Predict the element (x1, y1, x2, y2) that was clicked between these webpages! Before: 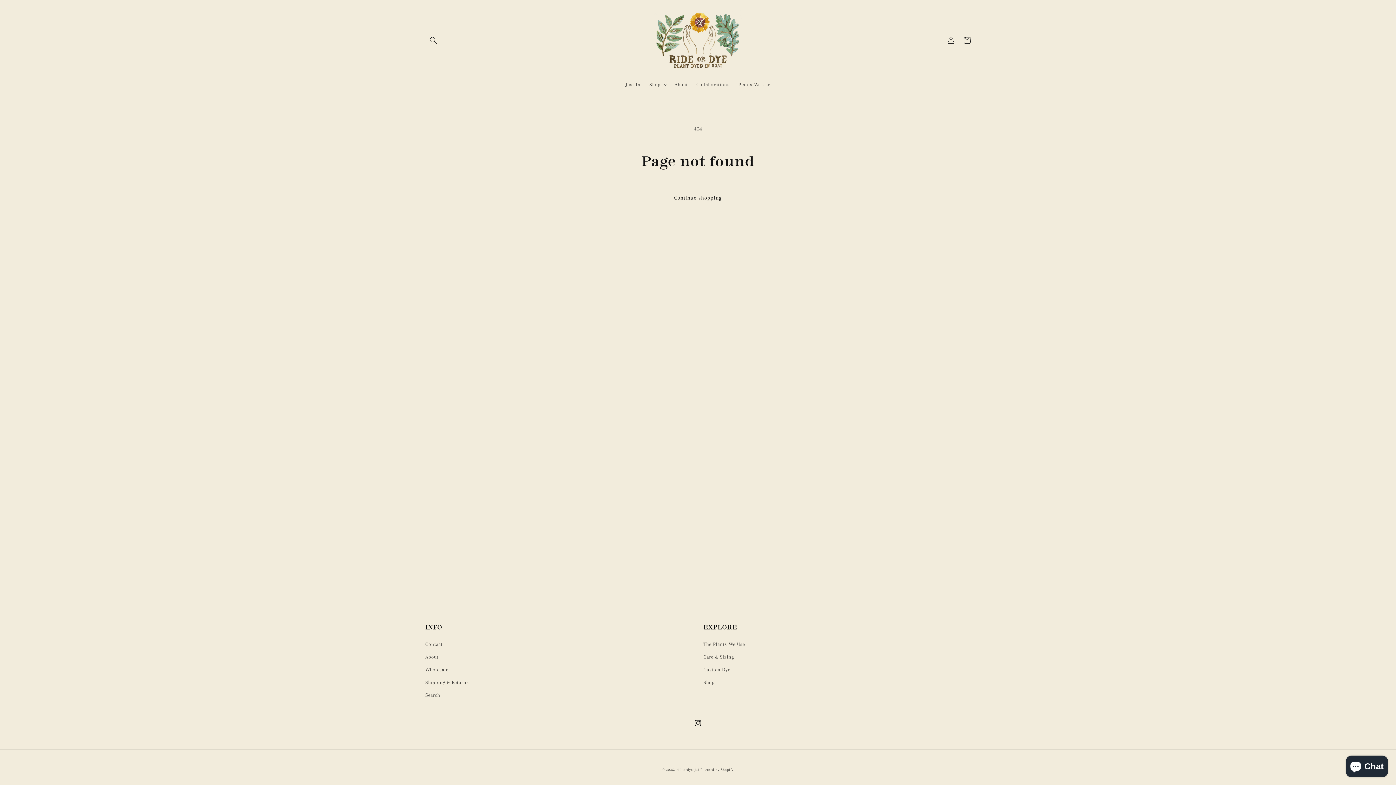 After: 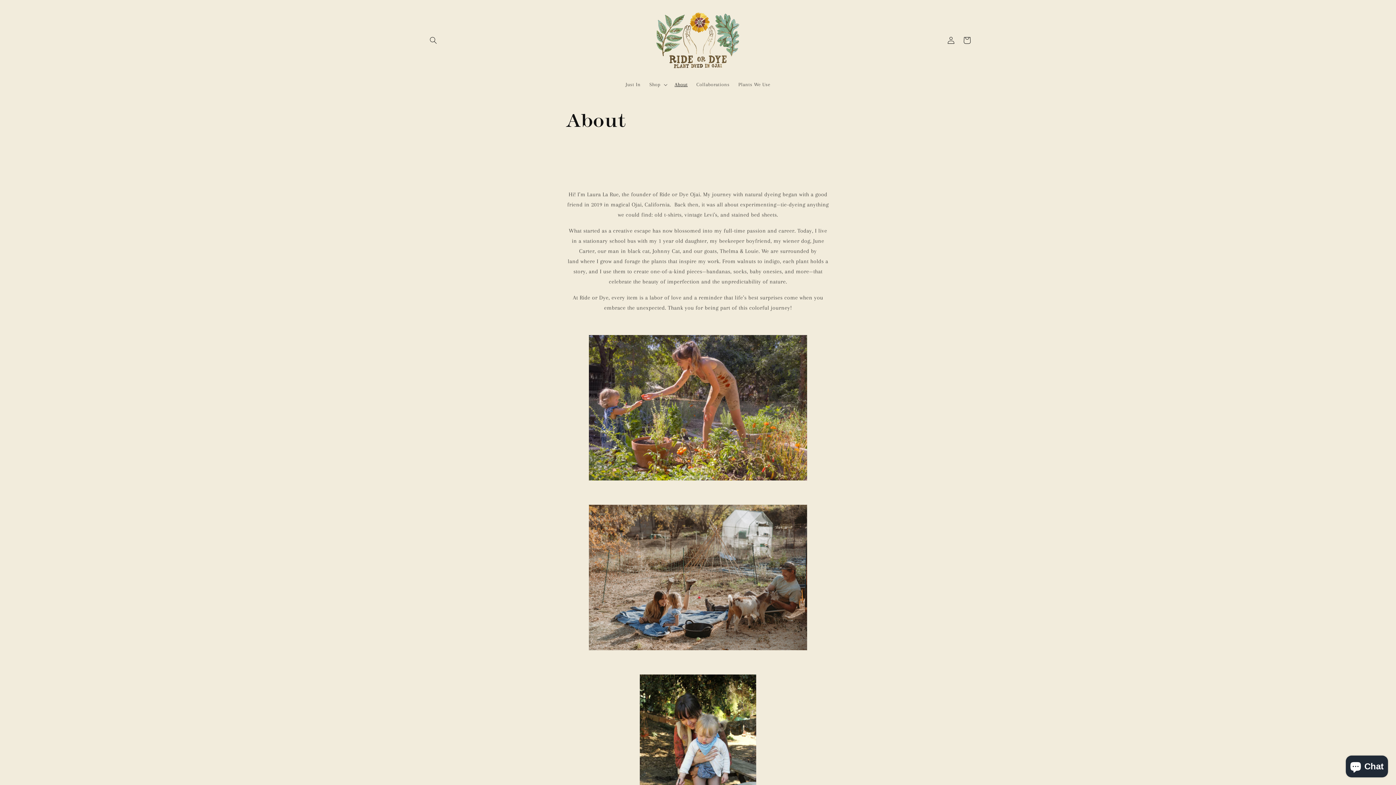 Action: label: About bbox: (670, 77, 692, 92)